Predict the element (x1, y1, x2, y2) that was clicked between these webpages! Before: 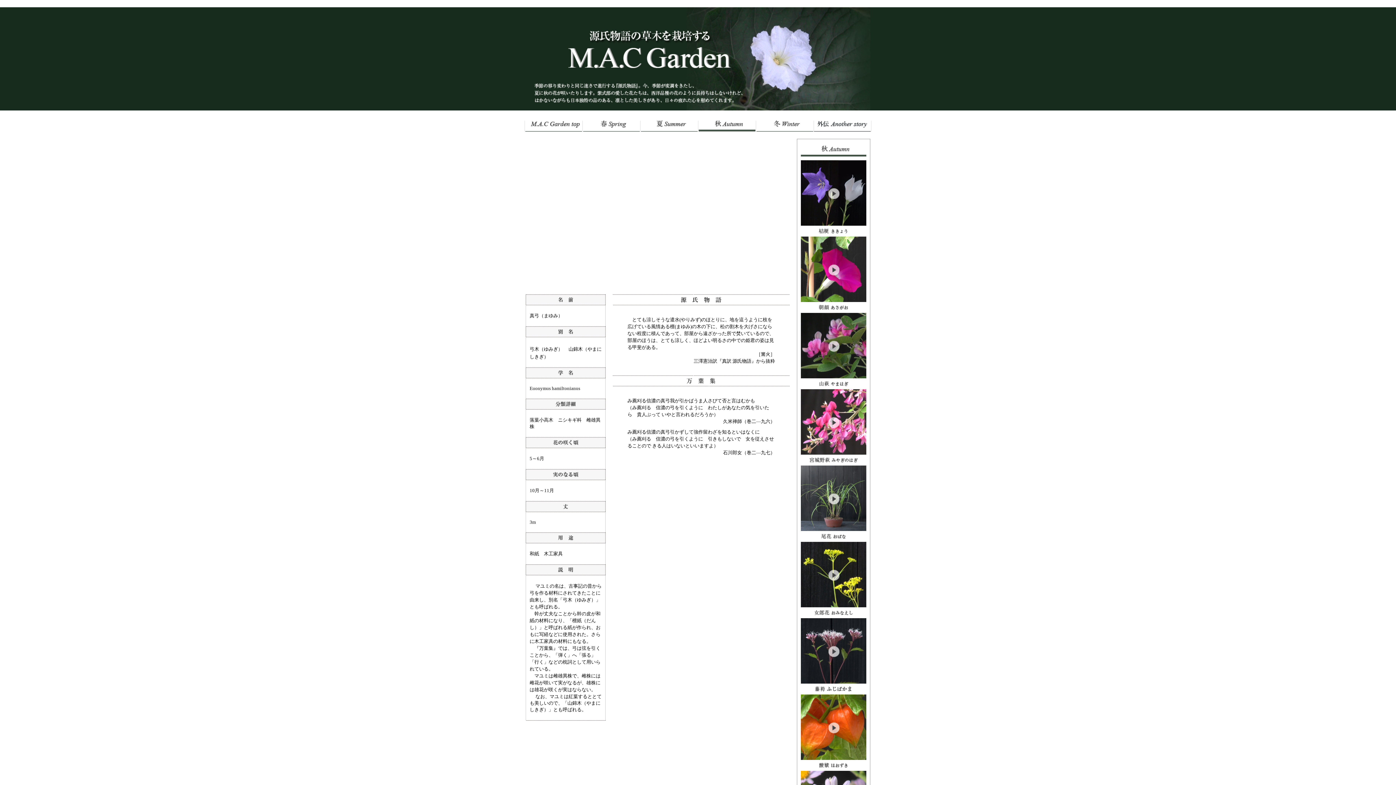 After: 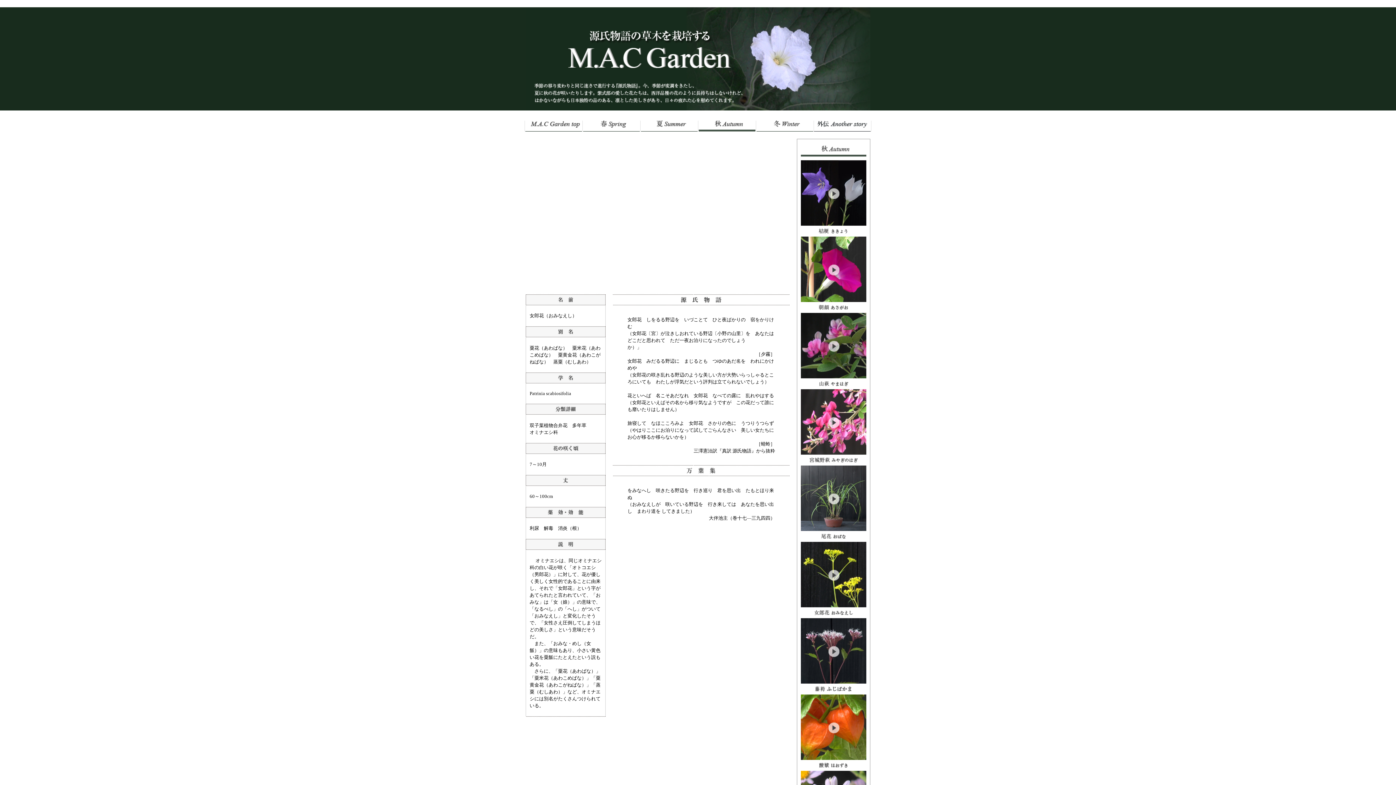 Action: bbox: (801, 602, 866, 608)